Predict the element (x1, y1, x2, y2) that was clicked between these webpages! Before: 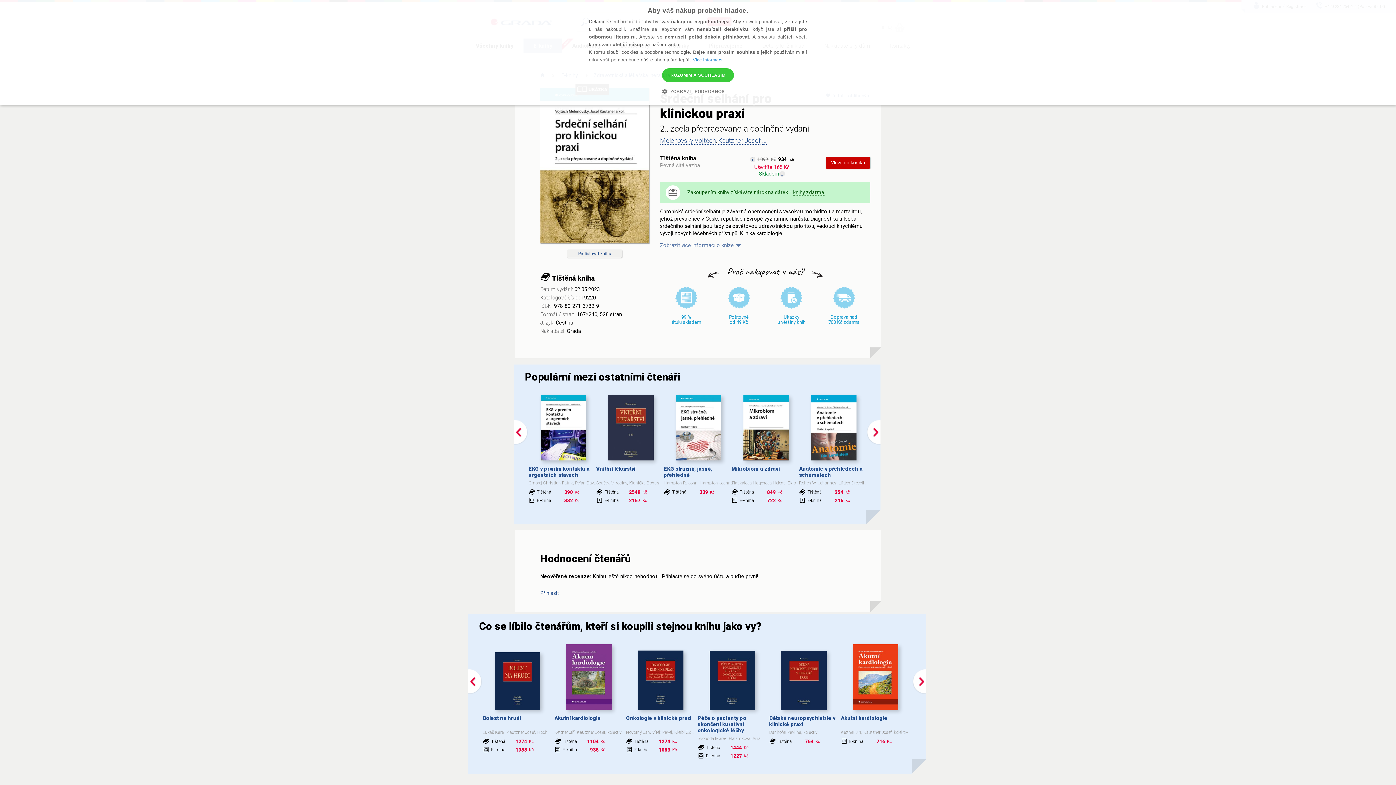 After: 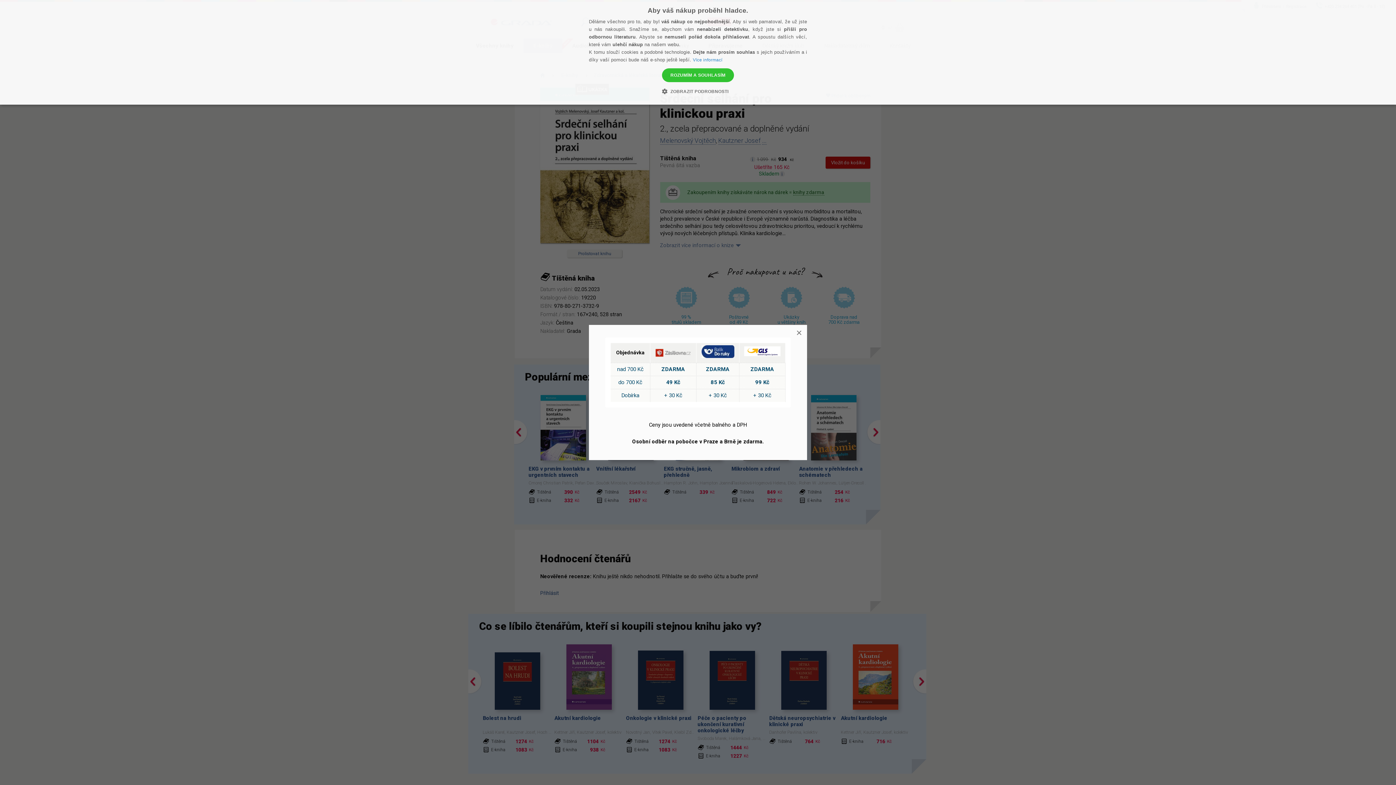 Action: bbox: (728, 303, 750, 310)